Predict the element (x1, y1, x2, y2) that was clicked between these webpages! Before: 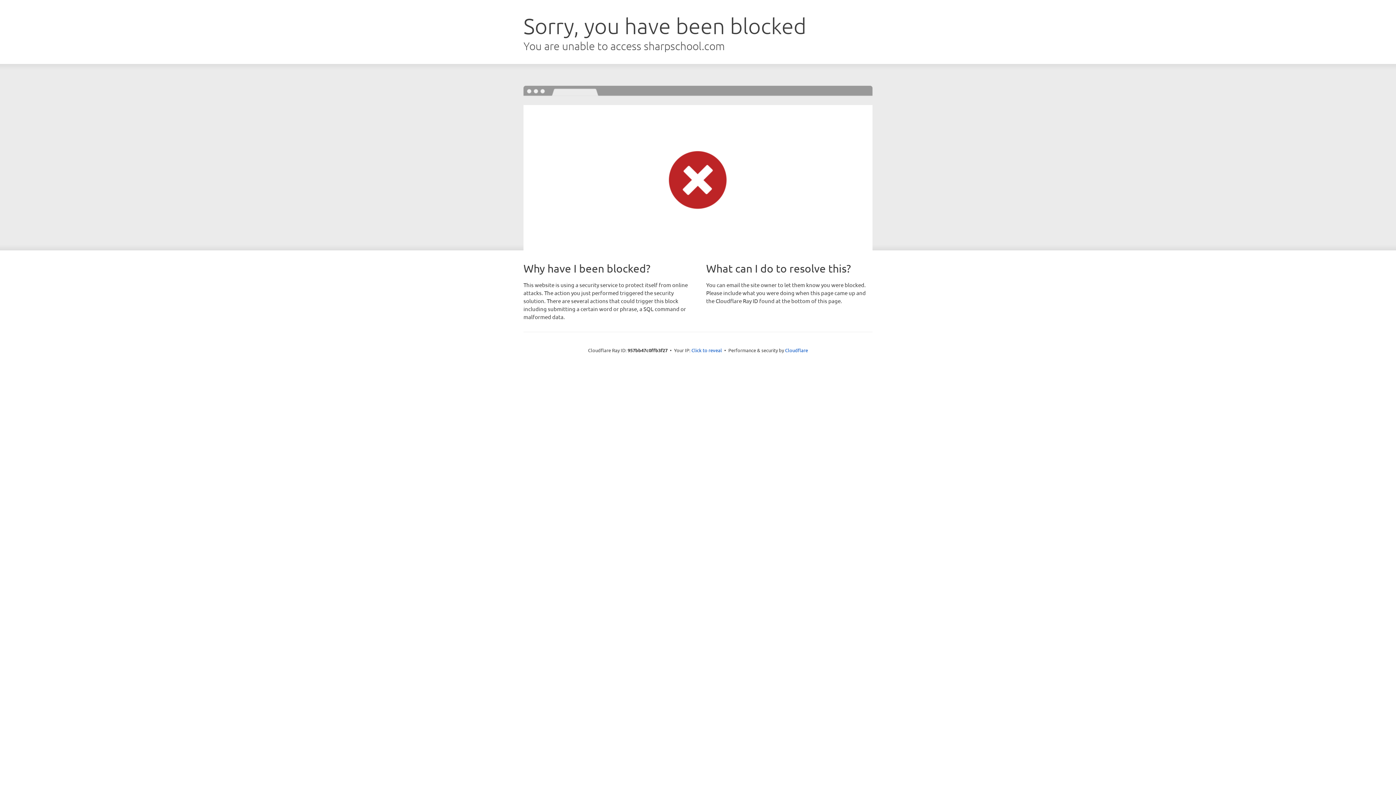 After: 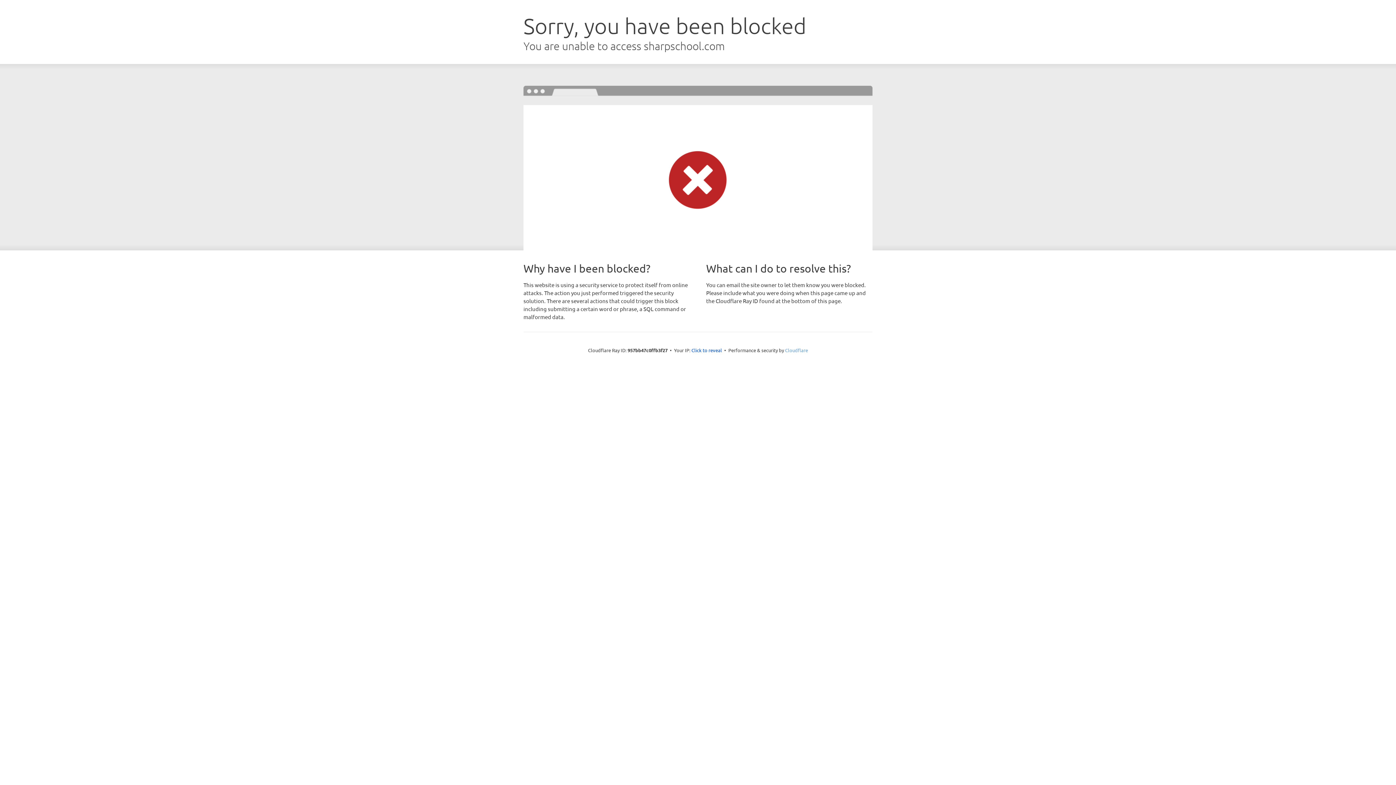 Action: bbox: (785, 347, 808, 353) label: Cloudflare